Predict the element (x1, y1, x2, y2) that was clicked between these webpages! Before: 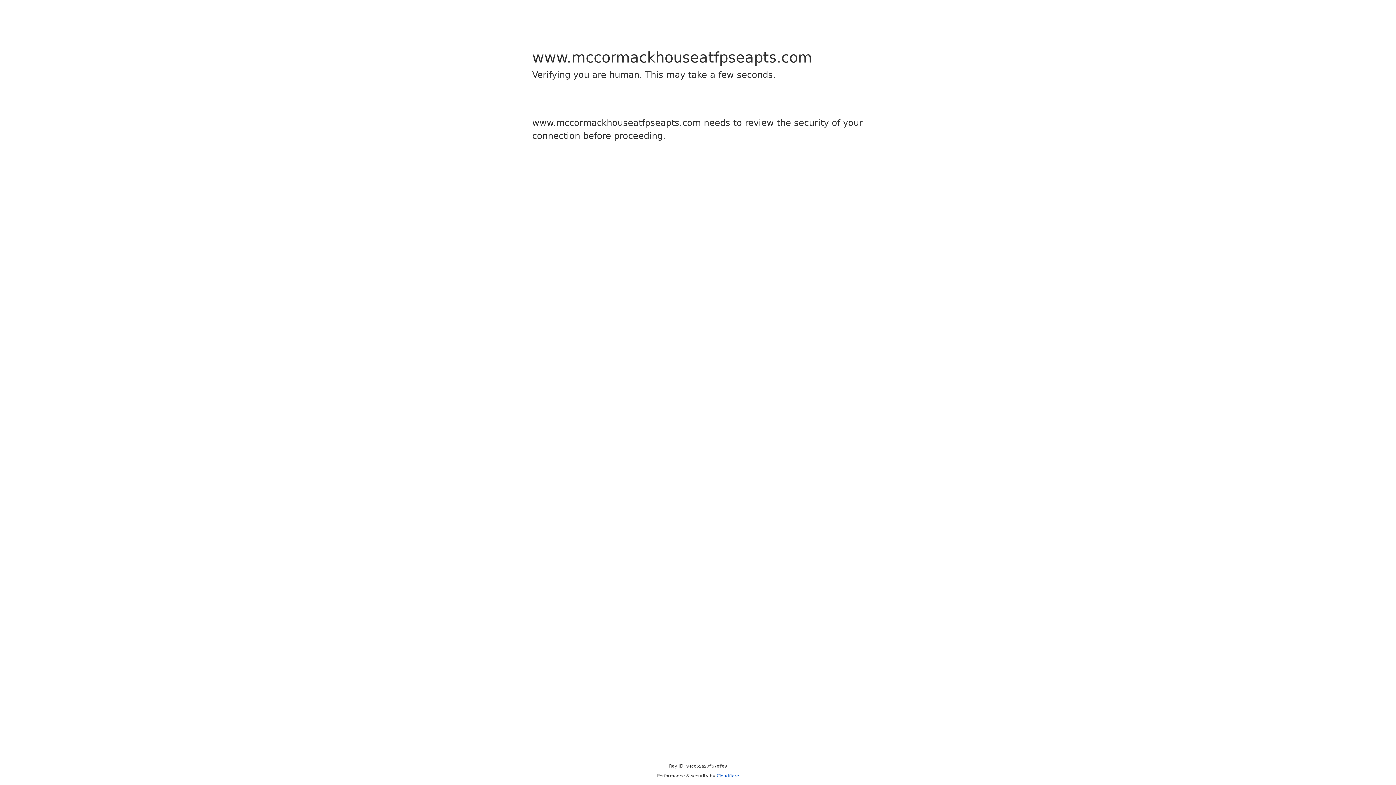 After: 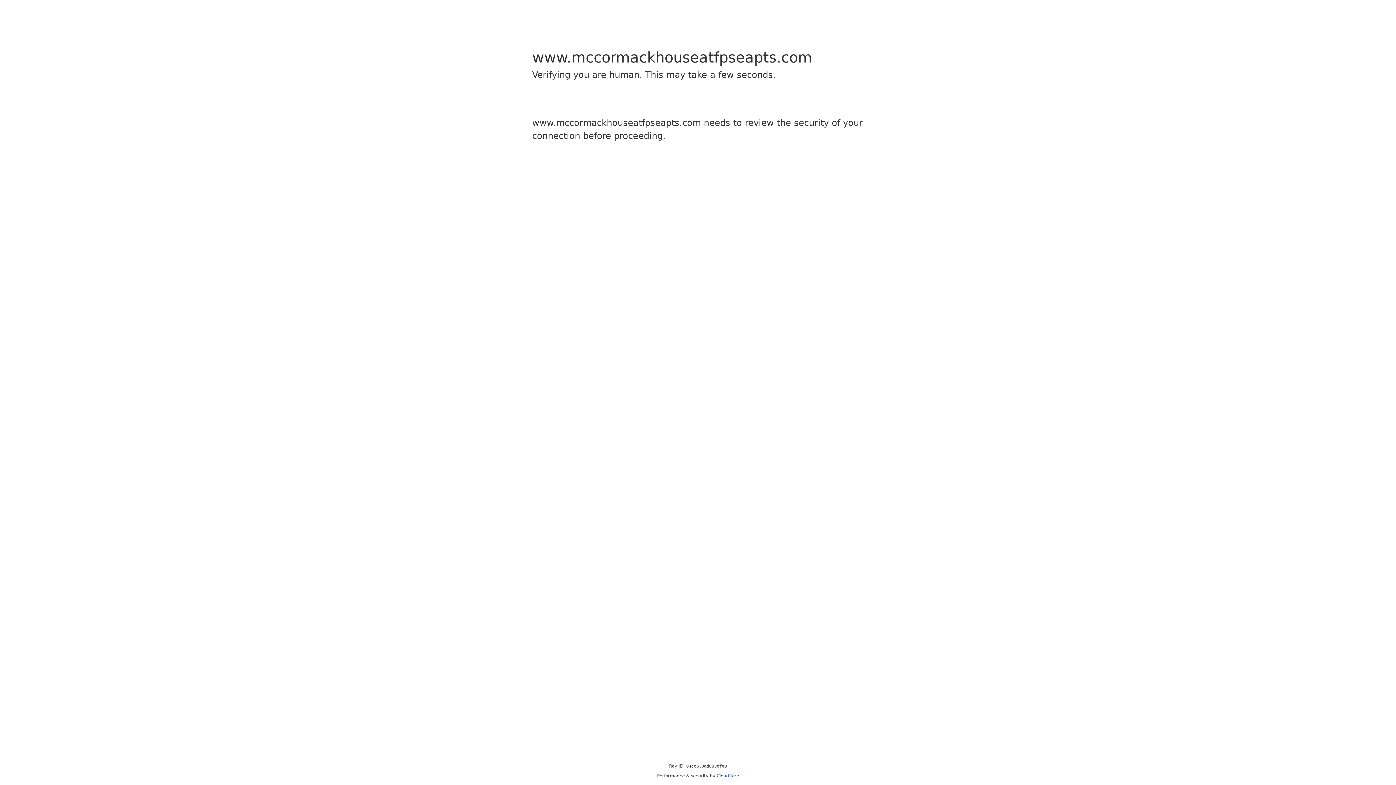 Action: bbox: (716, 773, 739, 778) label: Cloudflare